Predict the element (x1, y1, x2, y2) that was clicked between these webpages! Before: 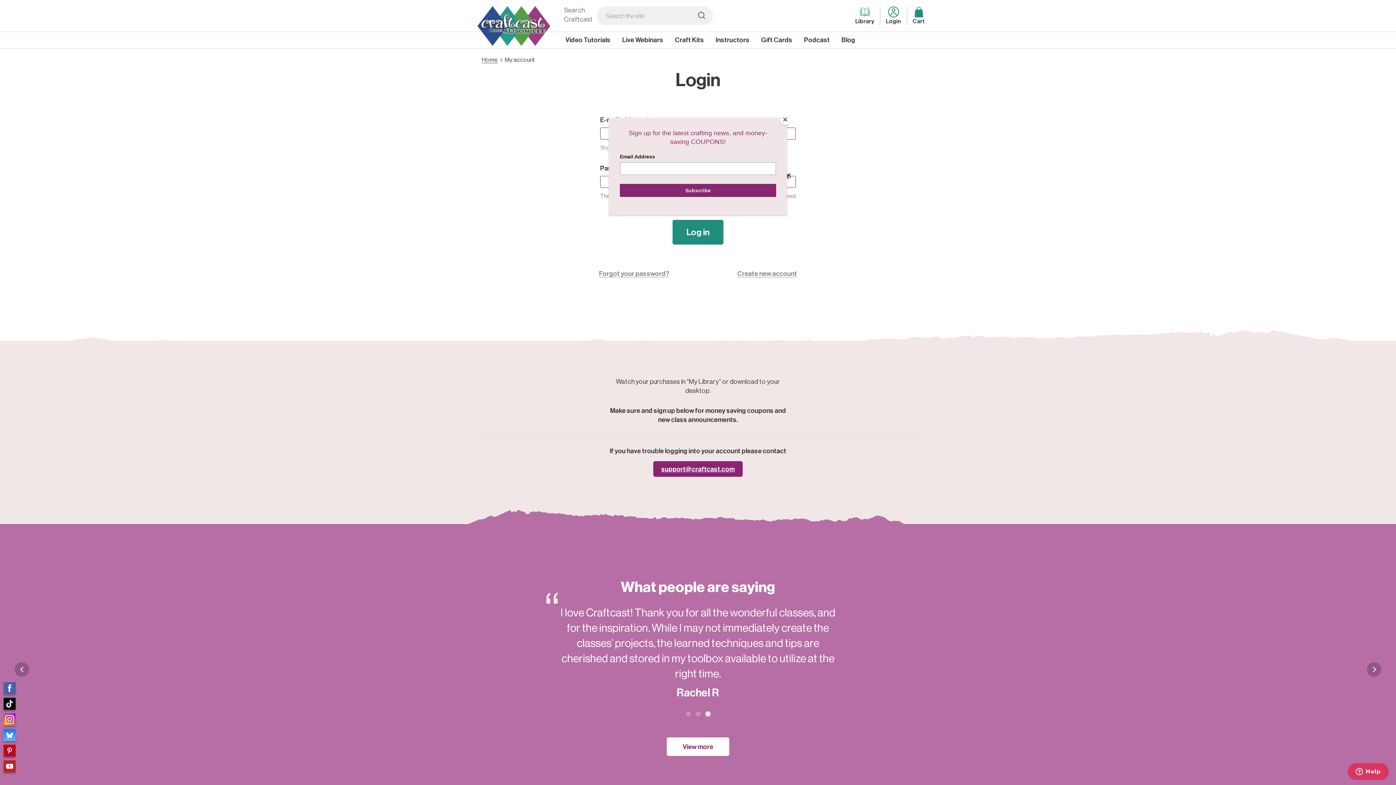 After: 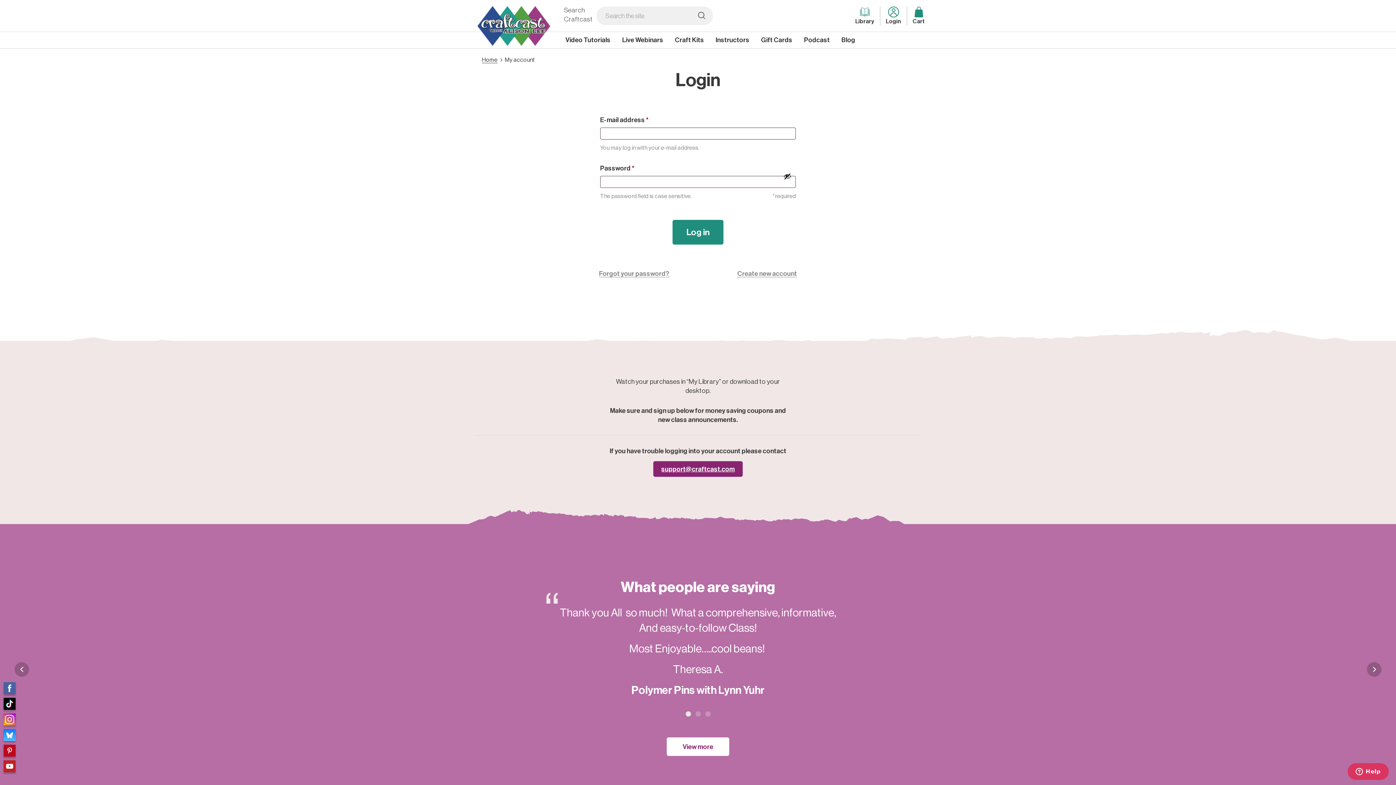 Action: bbox: (780, 114, 790, 125) label: Close